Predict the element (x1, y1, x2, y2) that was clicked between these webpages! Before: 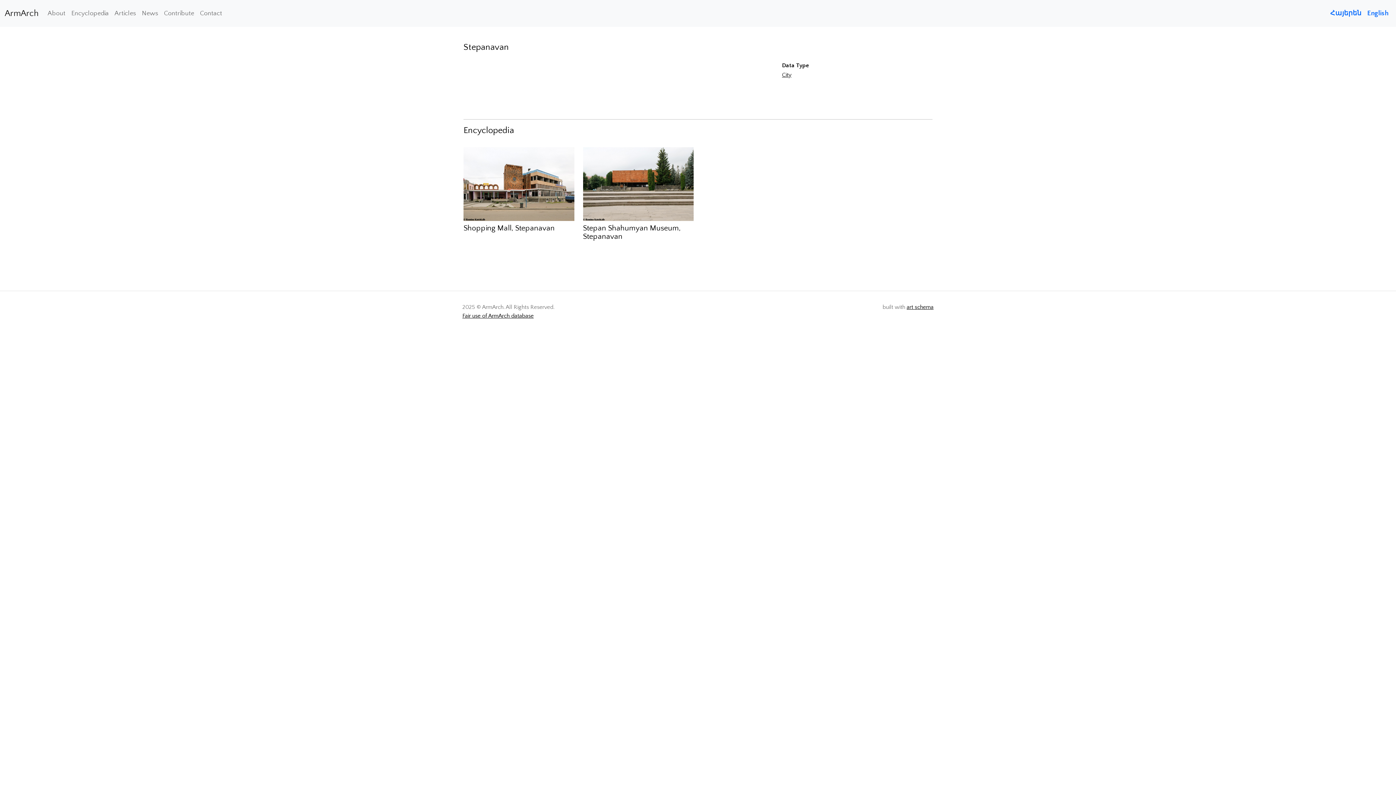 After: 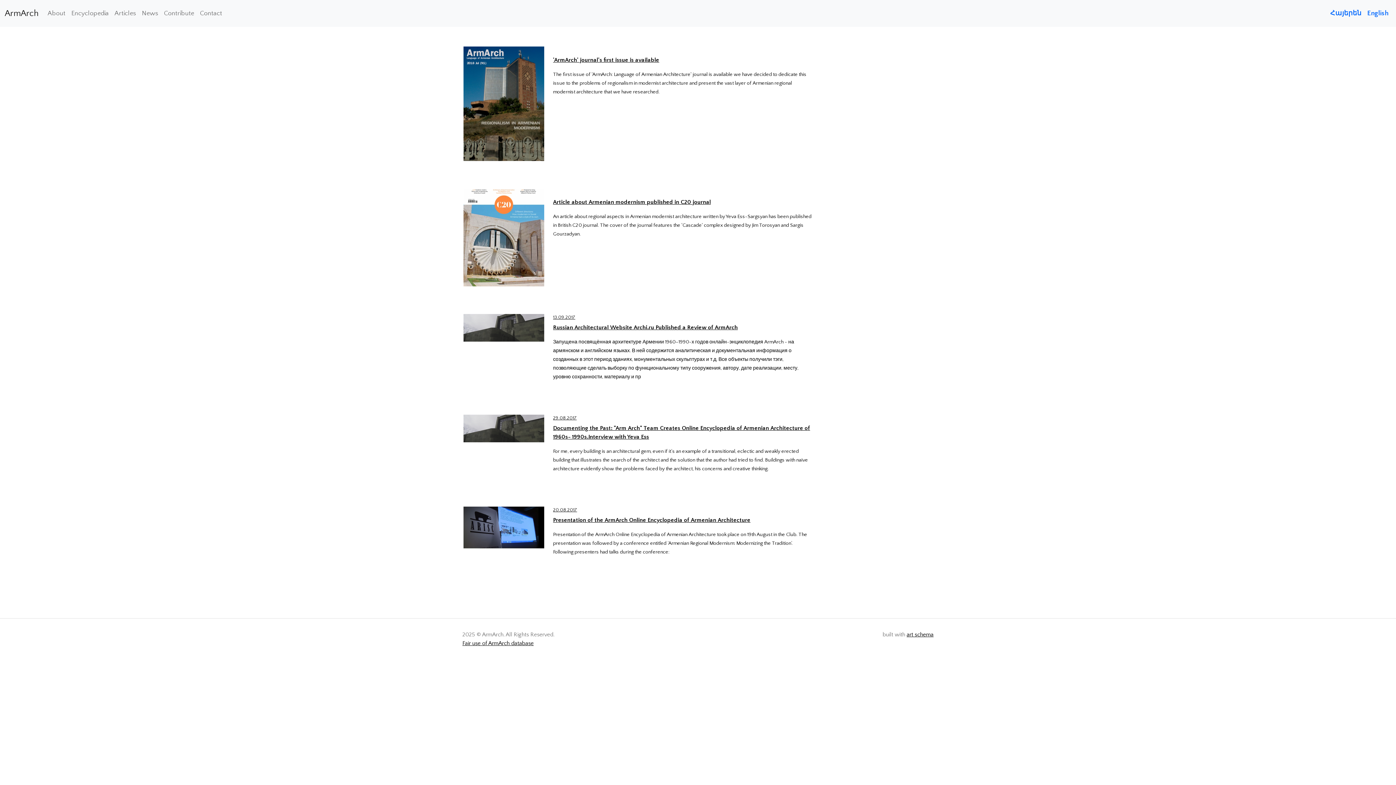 Action: bbox: (138, 6, 161, 20) label: News